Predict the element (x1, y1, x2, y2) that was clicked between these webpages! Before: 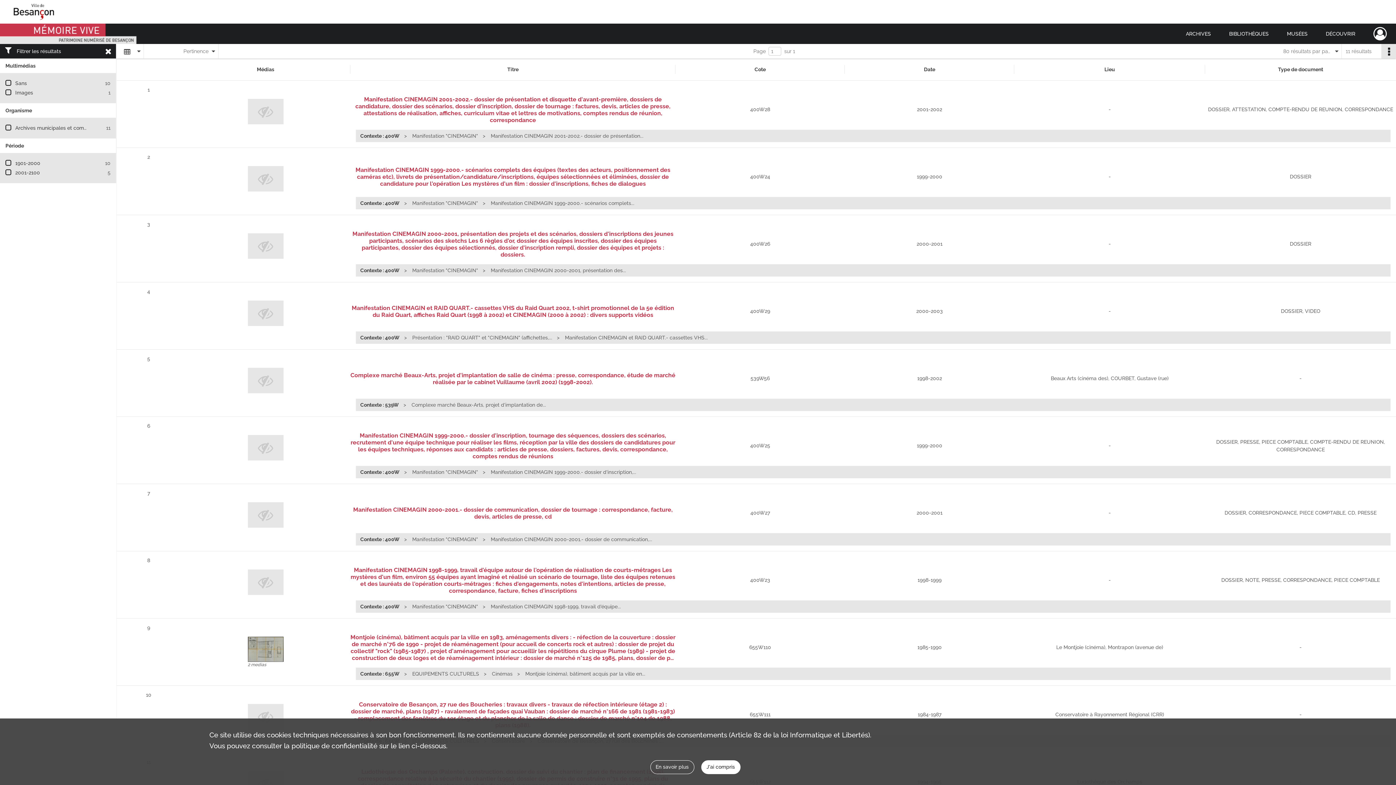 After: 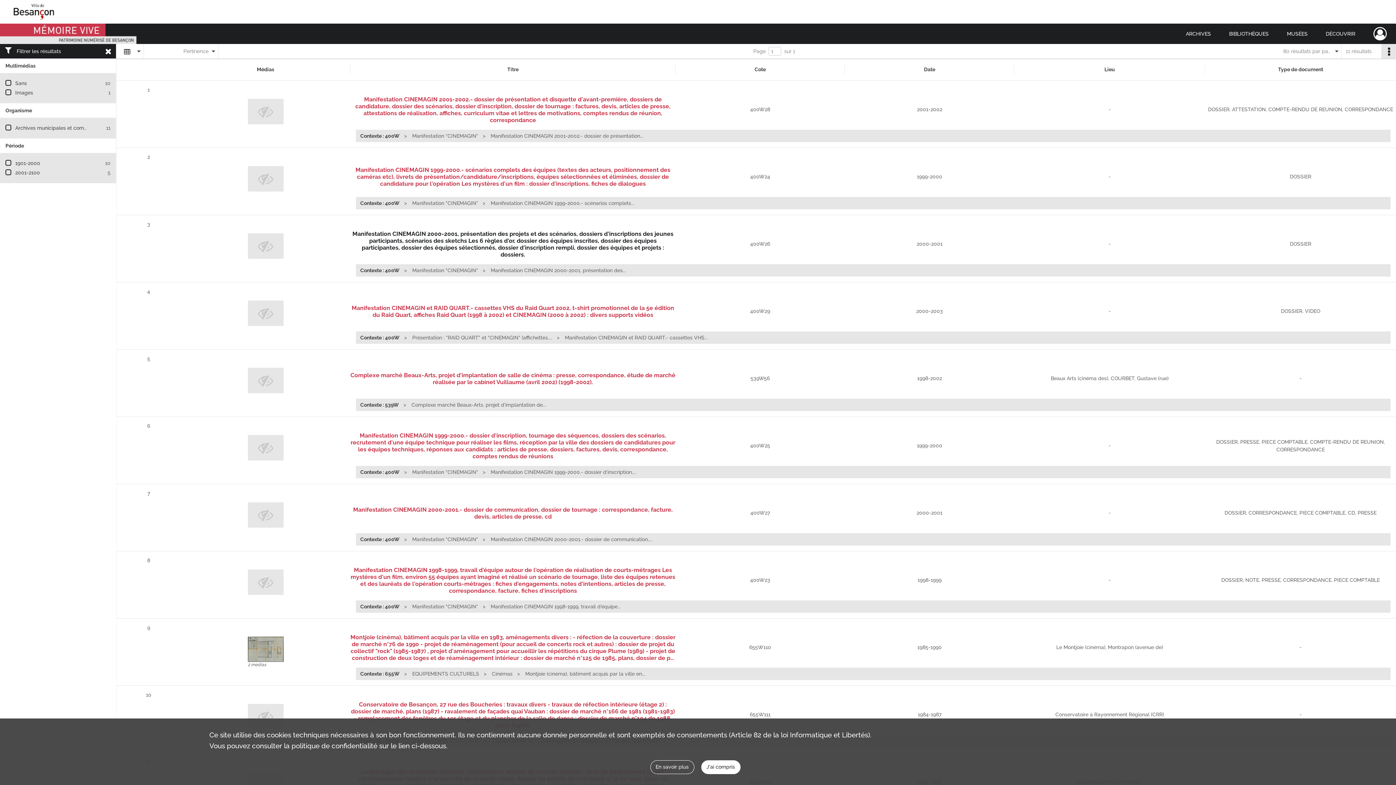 Action: label: Manifestation CINEMAGIN 2000-2001, présentation des projets et des scénarios, dossiers d'inscriptions des jeunes participants, scénarios des sketchs Les 6 règles d'or, dossier des équipes inscrites, dossier des équipes participantes, dossier des équipes sélectionnés, dossier d'inscription rempli, dossier des équipes et projets : dossiers. bbox: (350, 230, 675, 258)